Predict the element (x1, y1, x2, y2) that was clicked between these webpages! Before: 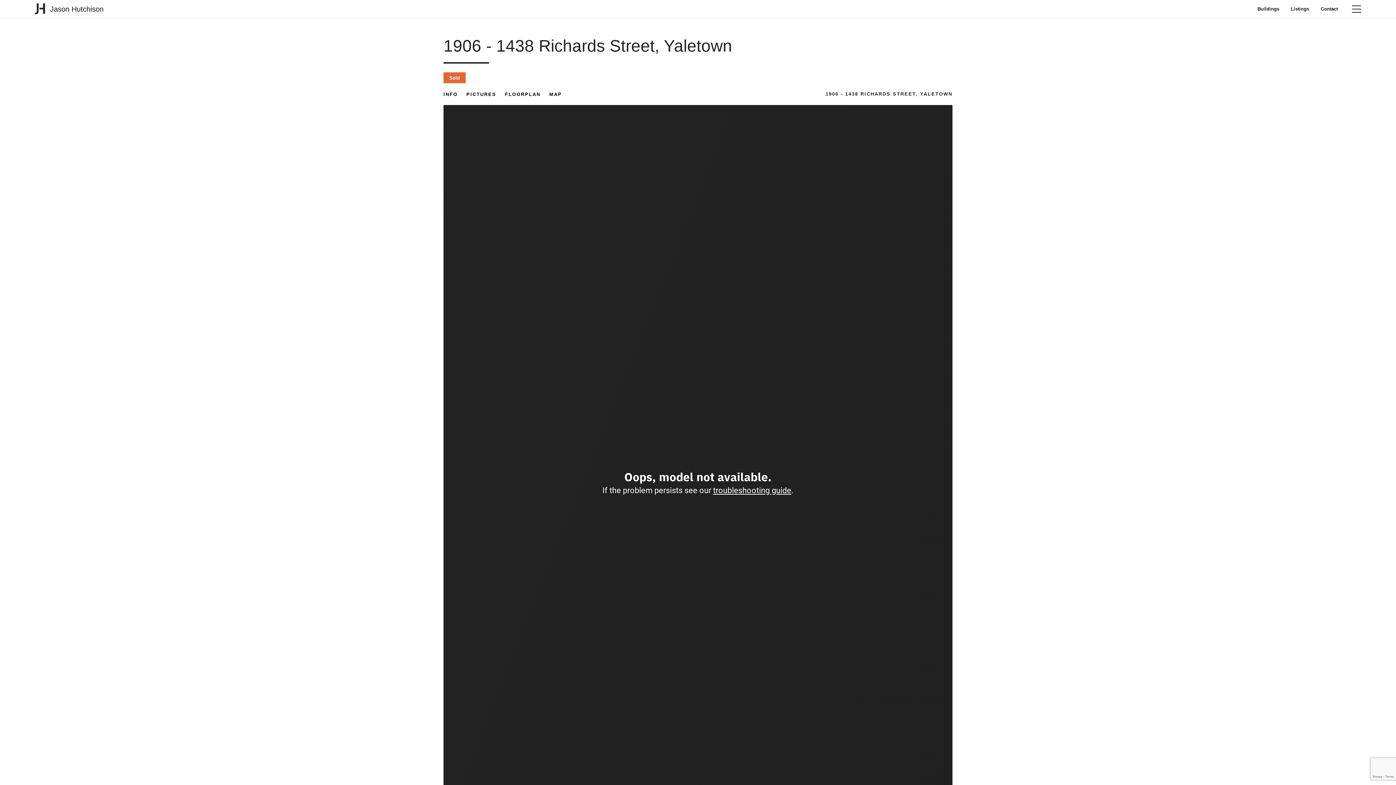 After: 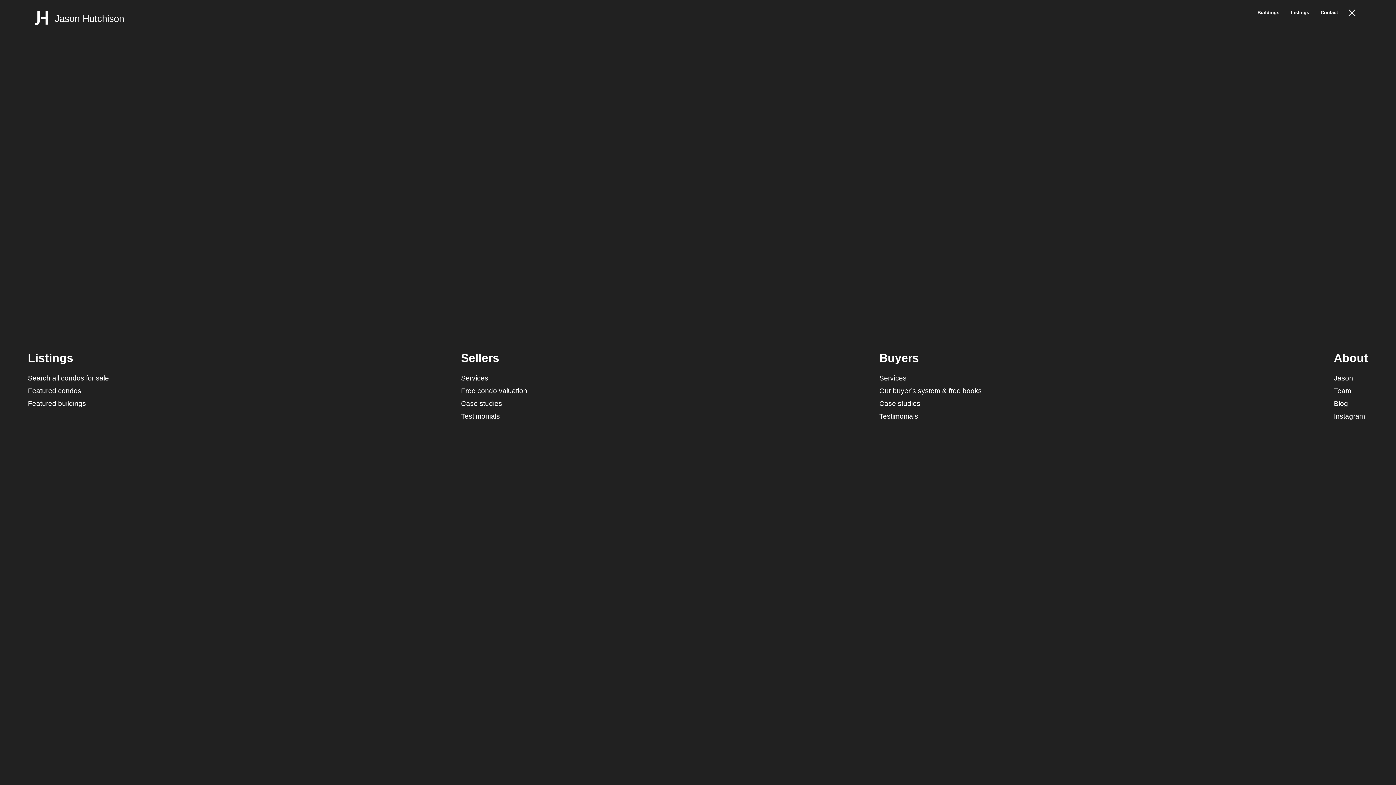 Action: bbox: (1352, 0, 1361, 18)